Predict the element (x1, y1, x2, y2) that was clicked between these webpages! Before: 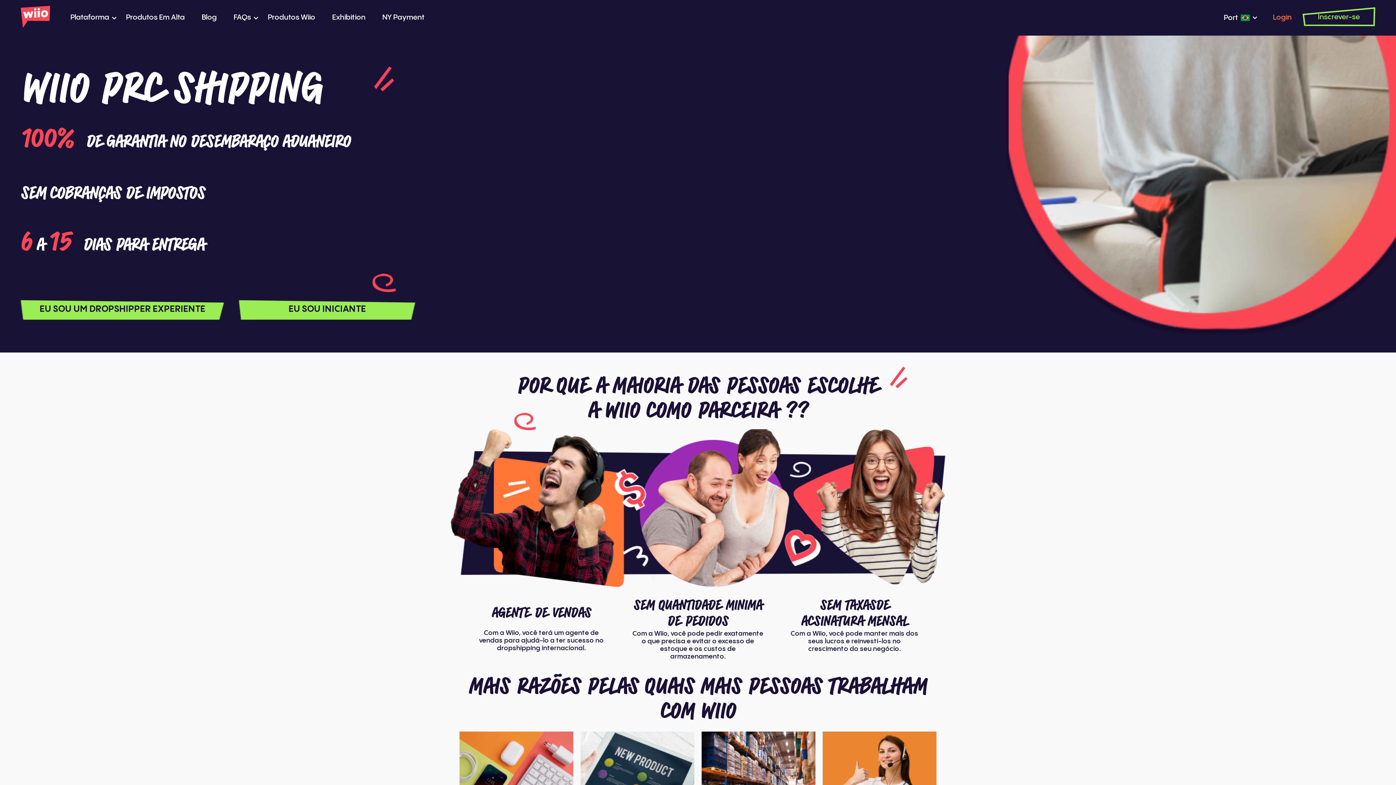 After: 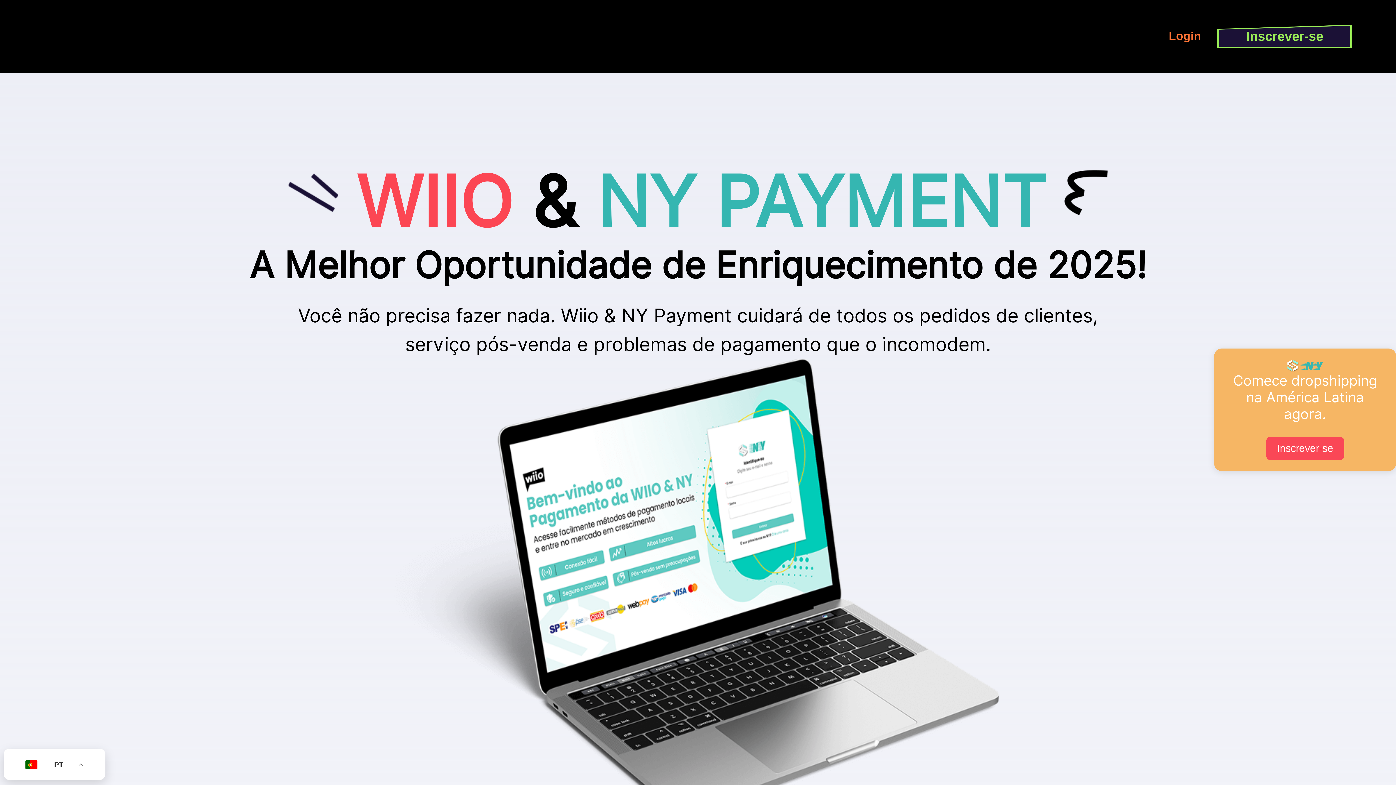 Action: bbox: (373, 9, 433, 26) label: NY Payment